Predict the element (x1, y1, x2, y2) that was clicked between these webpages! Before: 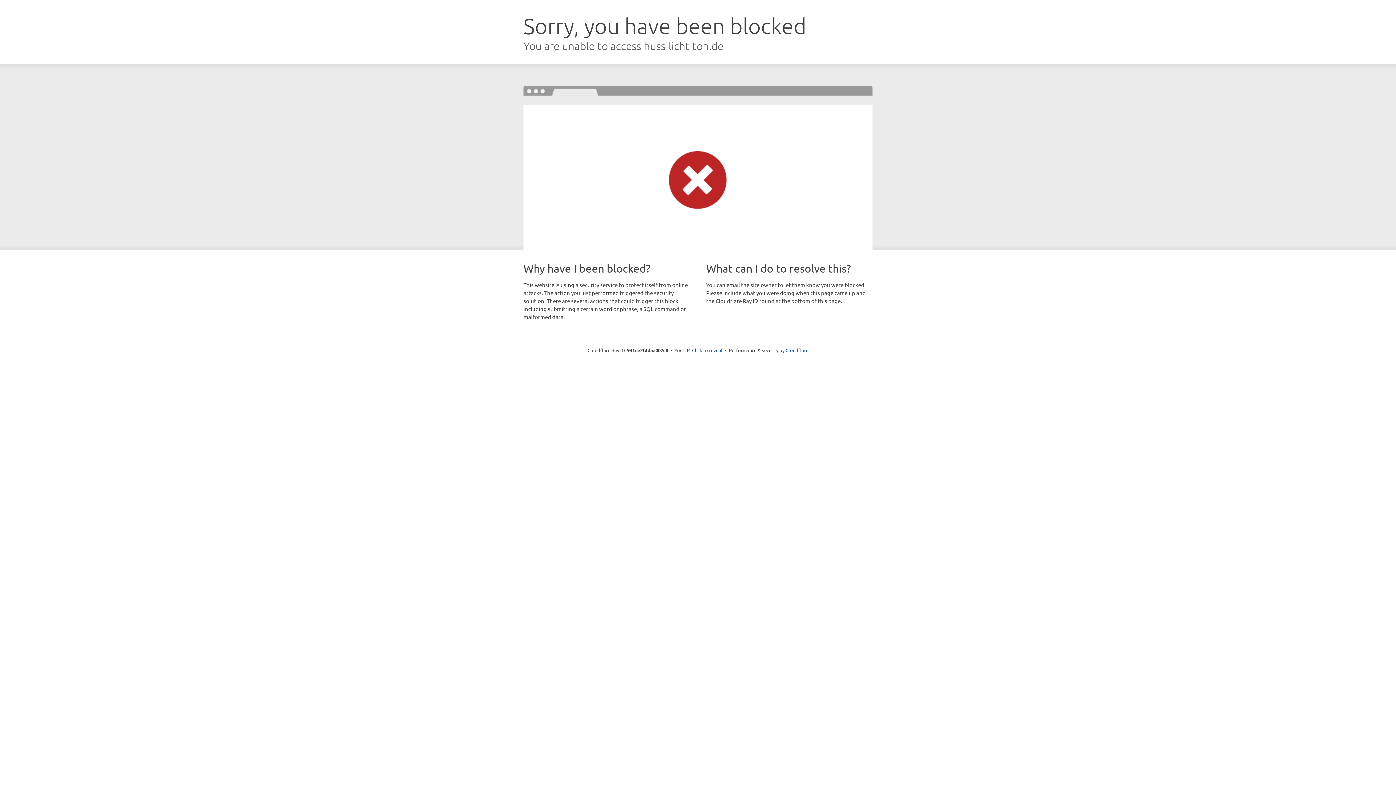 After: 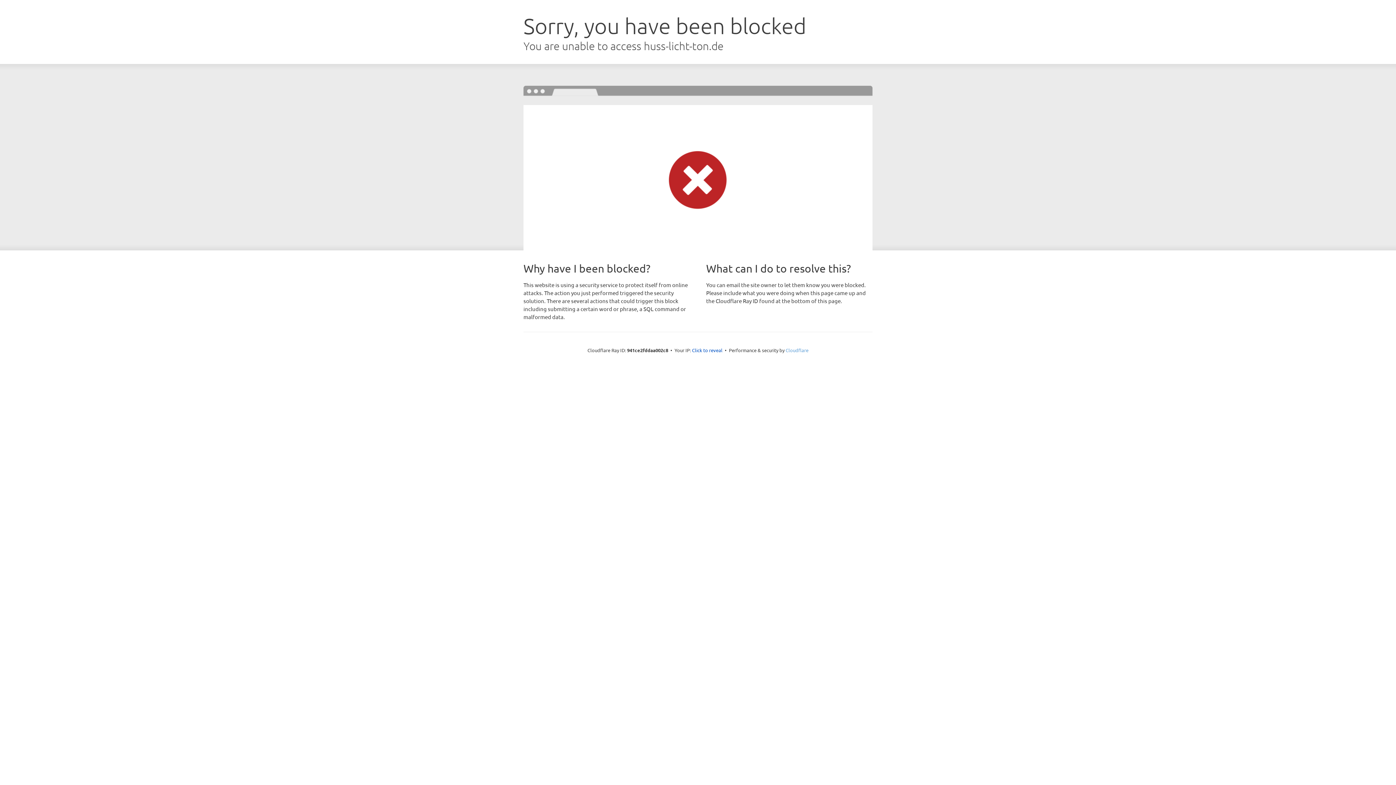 Action: bbox: (785, 347, 808, 353) label: Cloudflare